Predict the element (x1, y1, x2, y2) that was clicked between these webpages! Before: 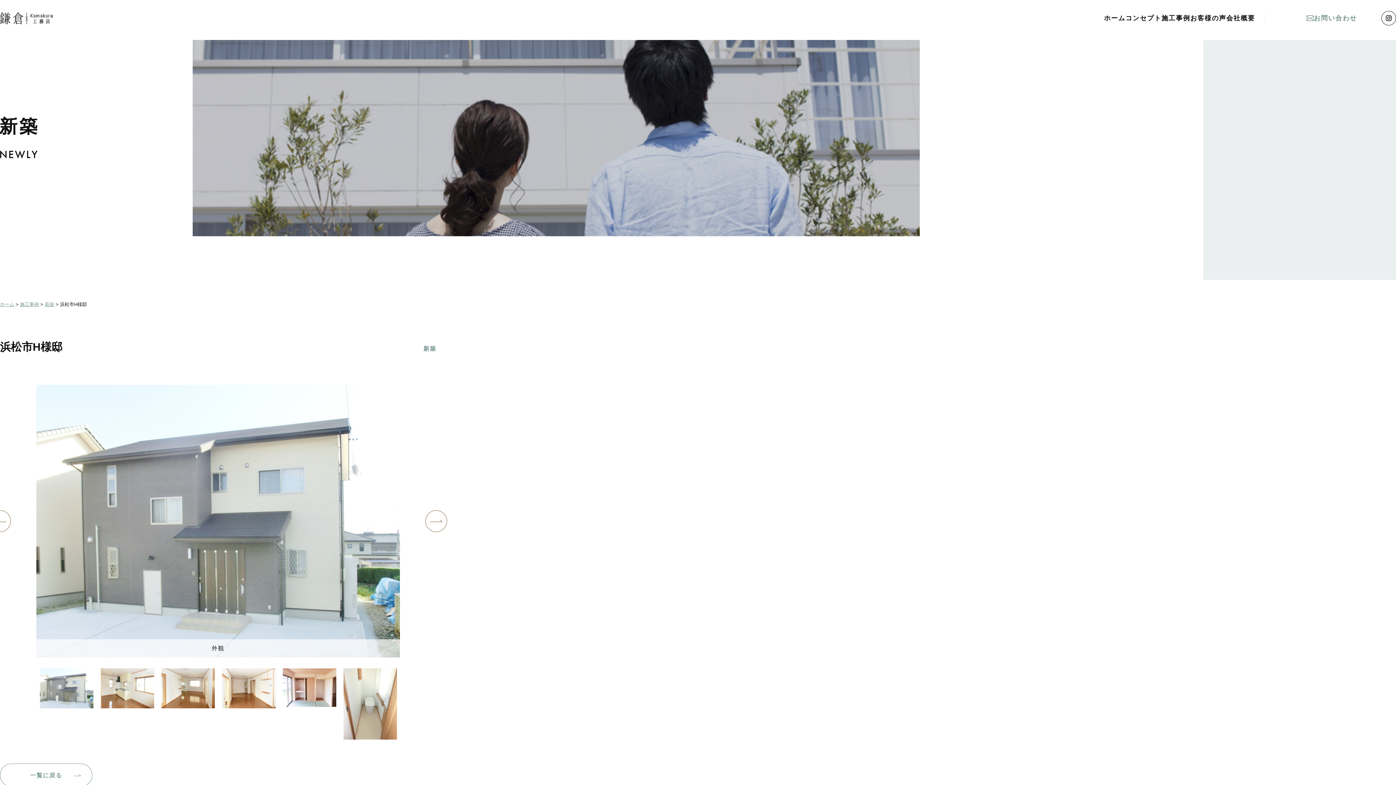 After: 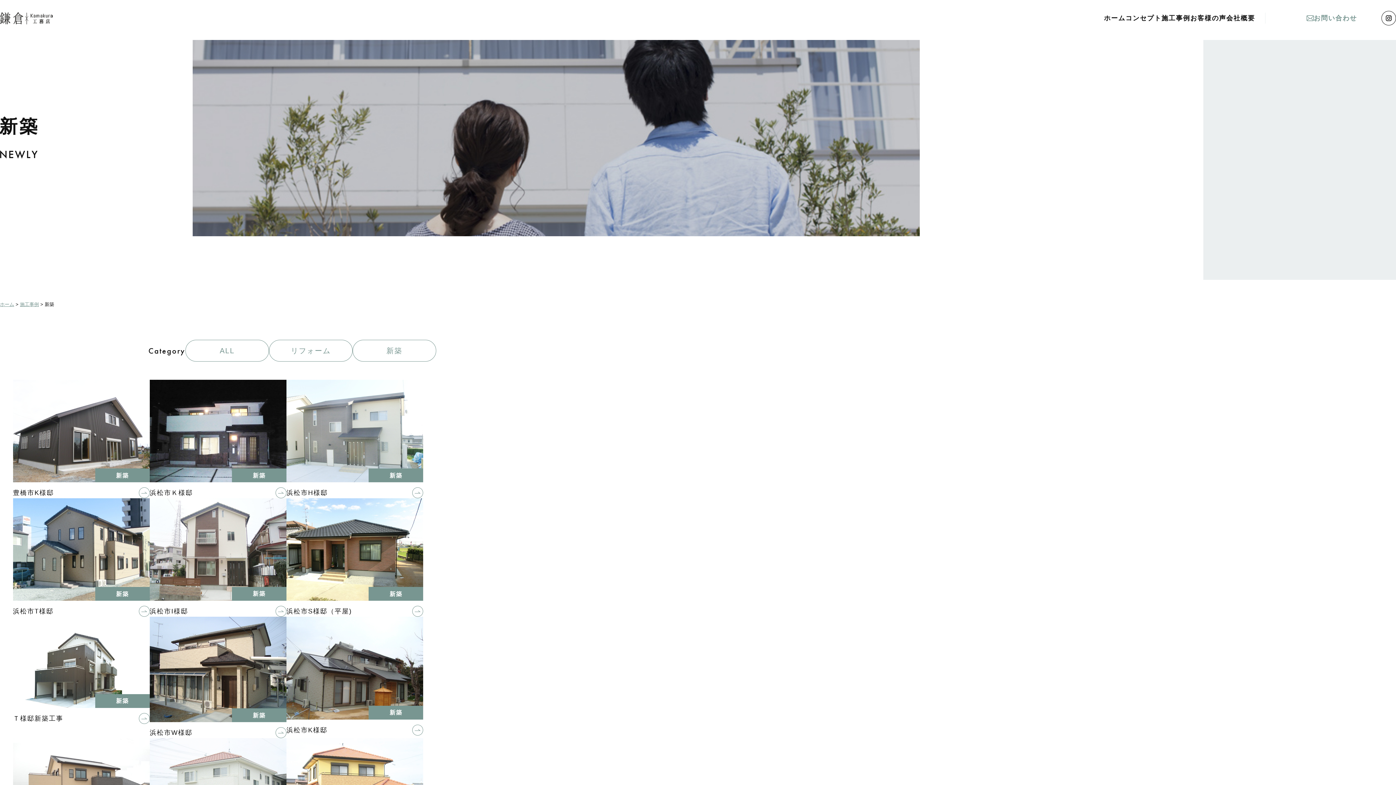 Action: bbox: (423, 345, 436, 352) label: 新築